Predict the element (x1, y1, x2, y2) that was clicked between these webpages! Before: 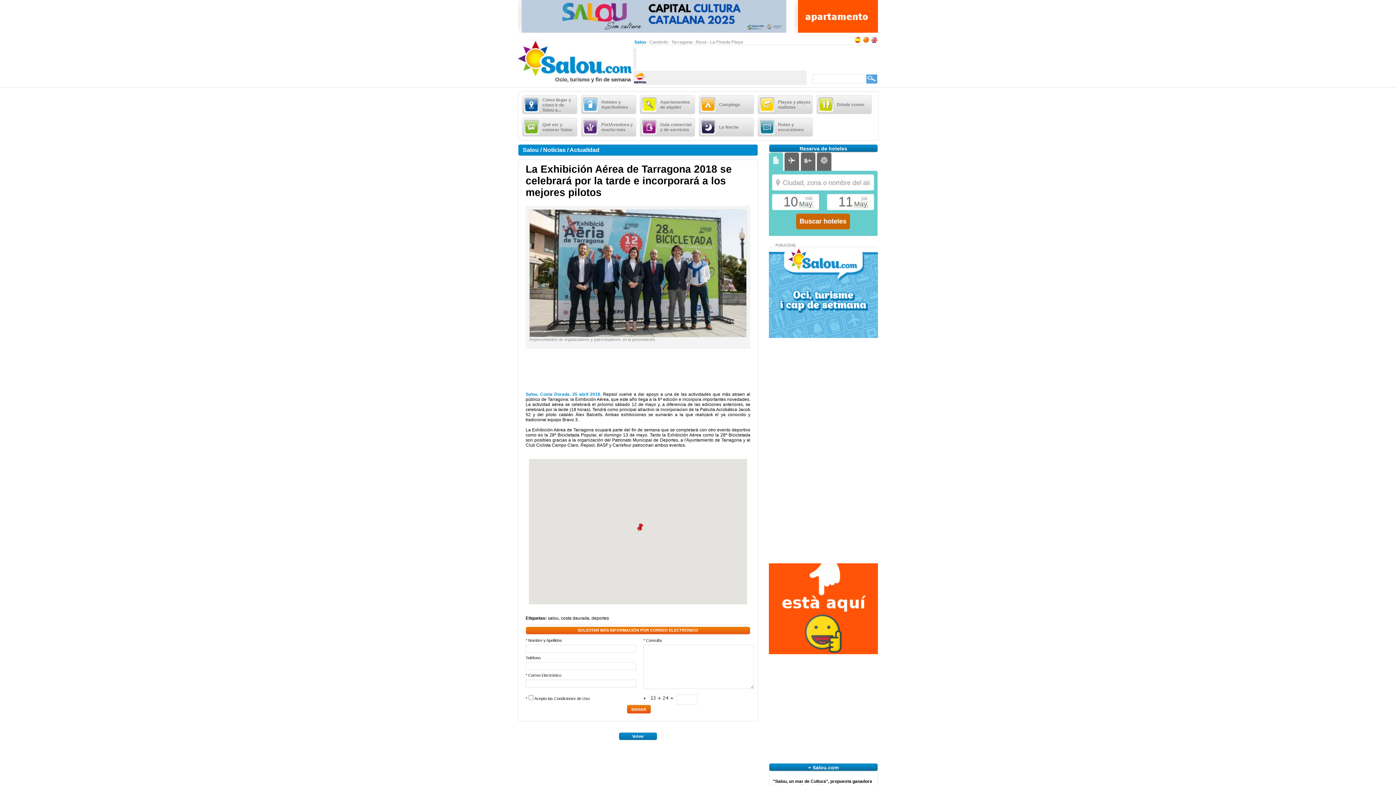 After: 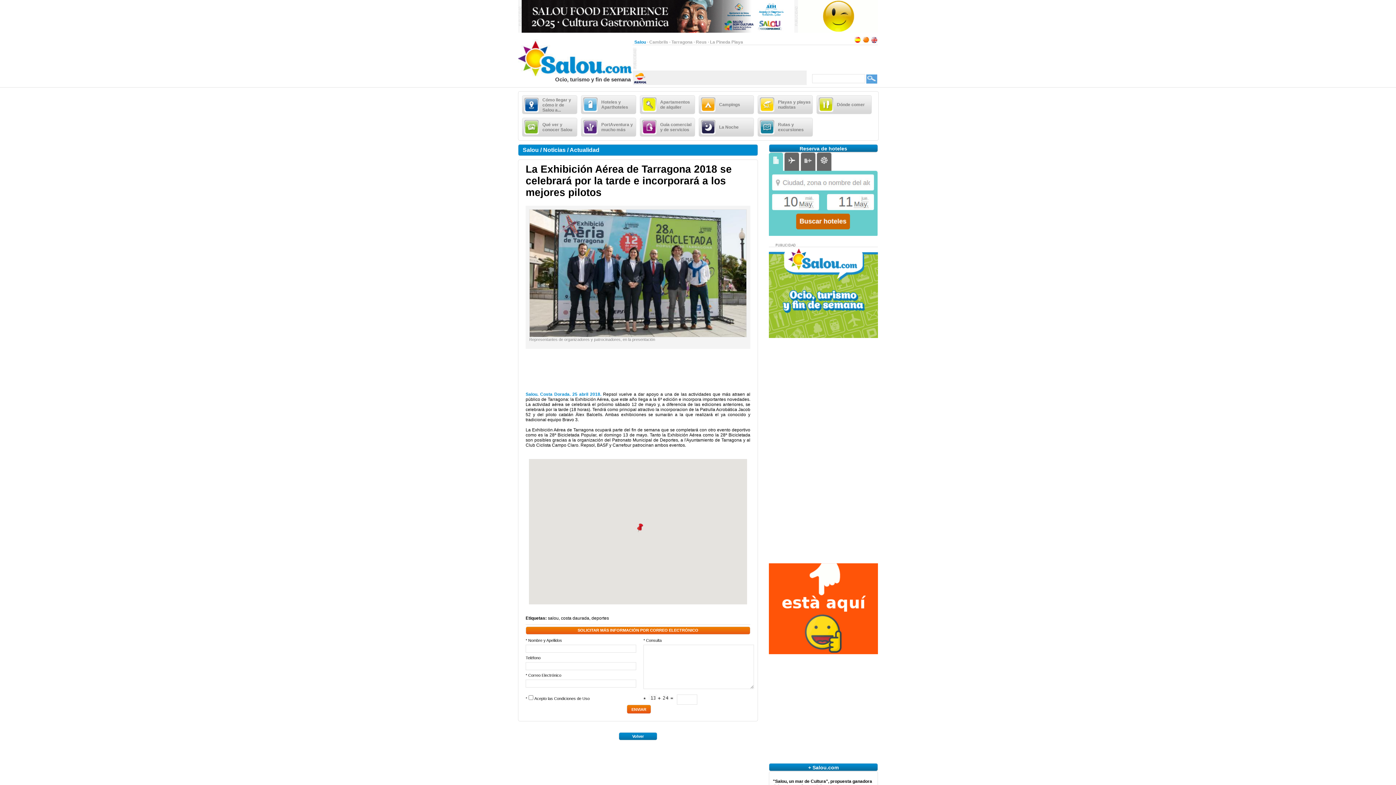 Action: bbox: (854, 39, 861, 44)